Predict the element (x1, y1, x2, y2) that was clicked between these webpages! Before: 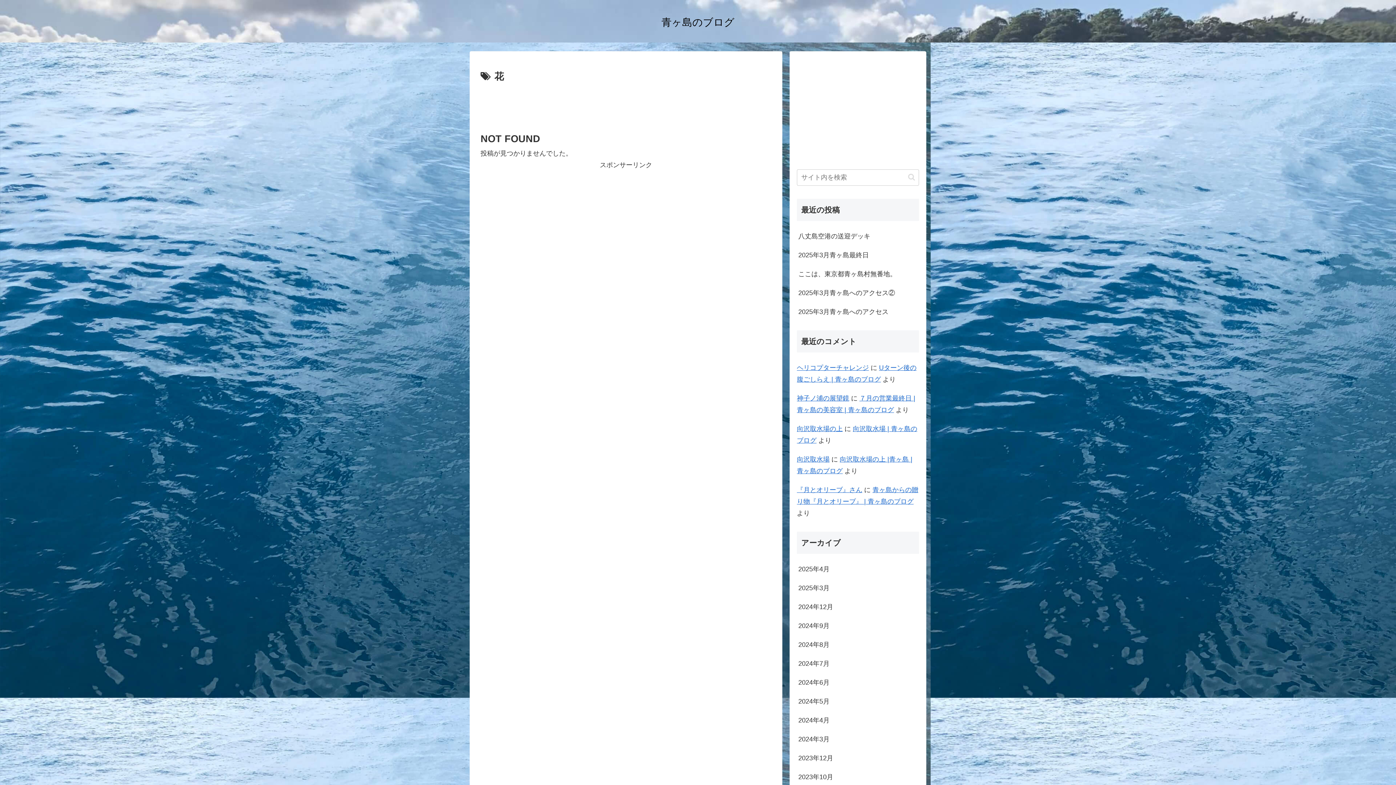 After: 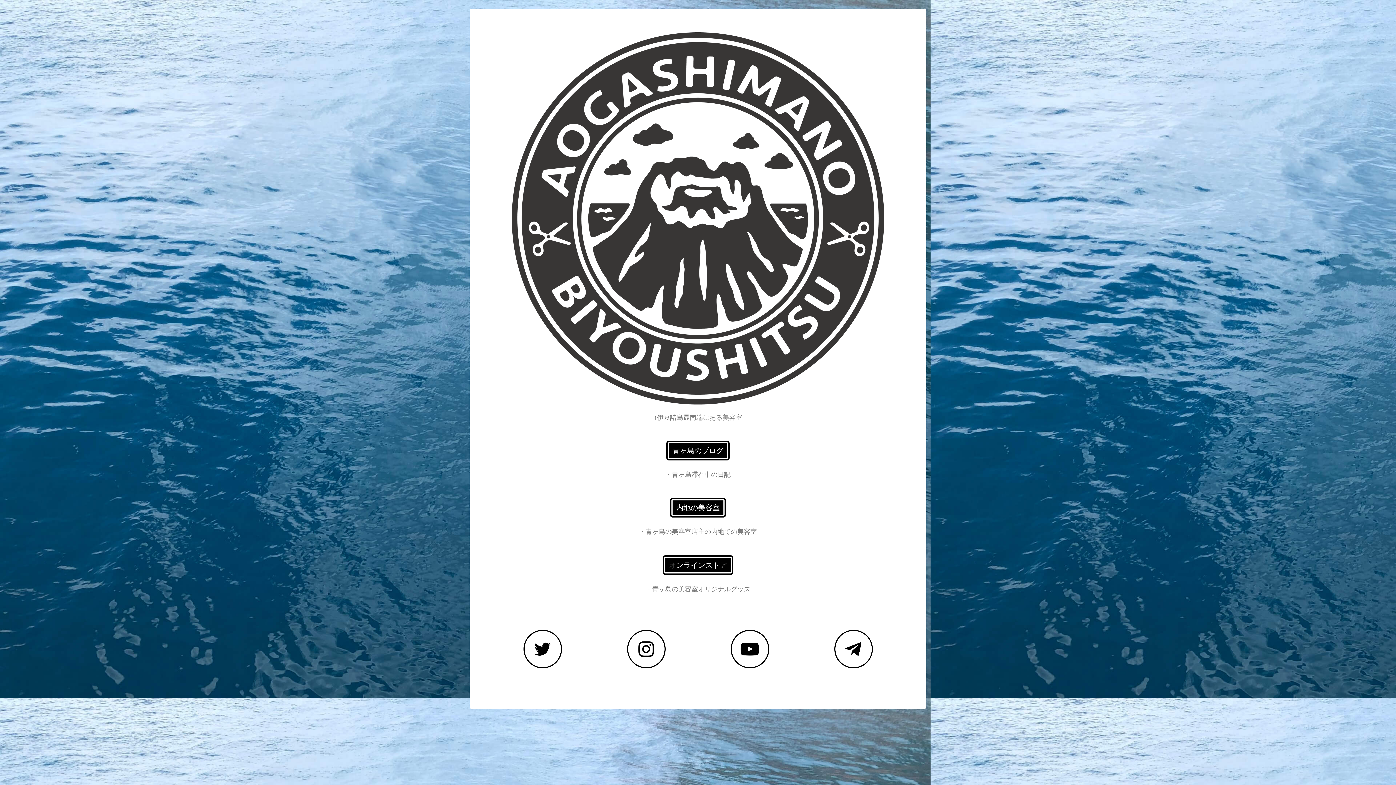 Action: bbox: (655, 19, 741, 27) label: 青ヶ島のブログ